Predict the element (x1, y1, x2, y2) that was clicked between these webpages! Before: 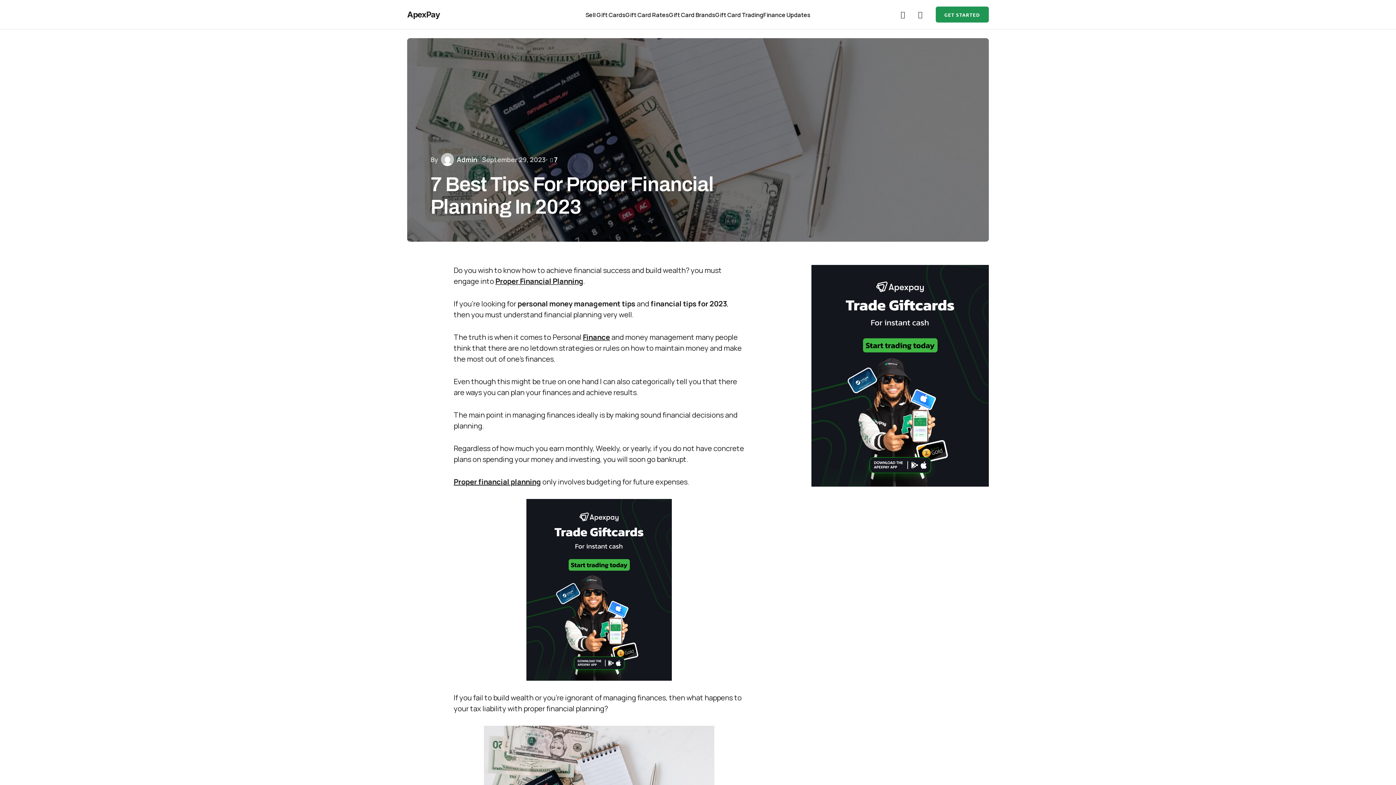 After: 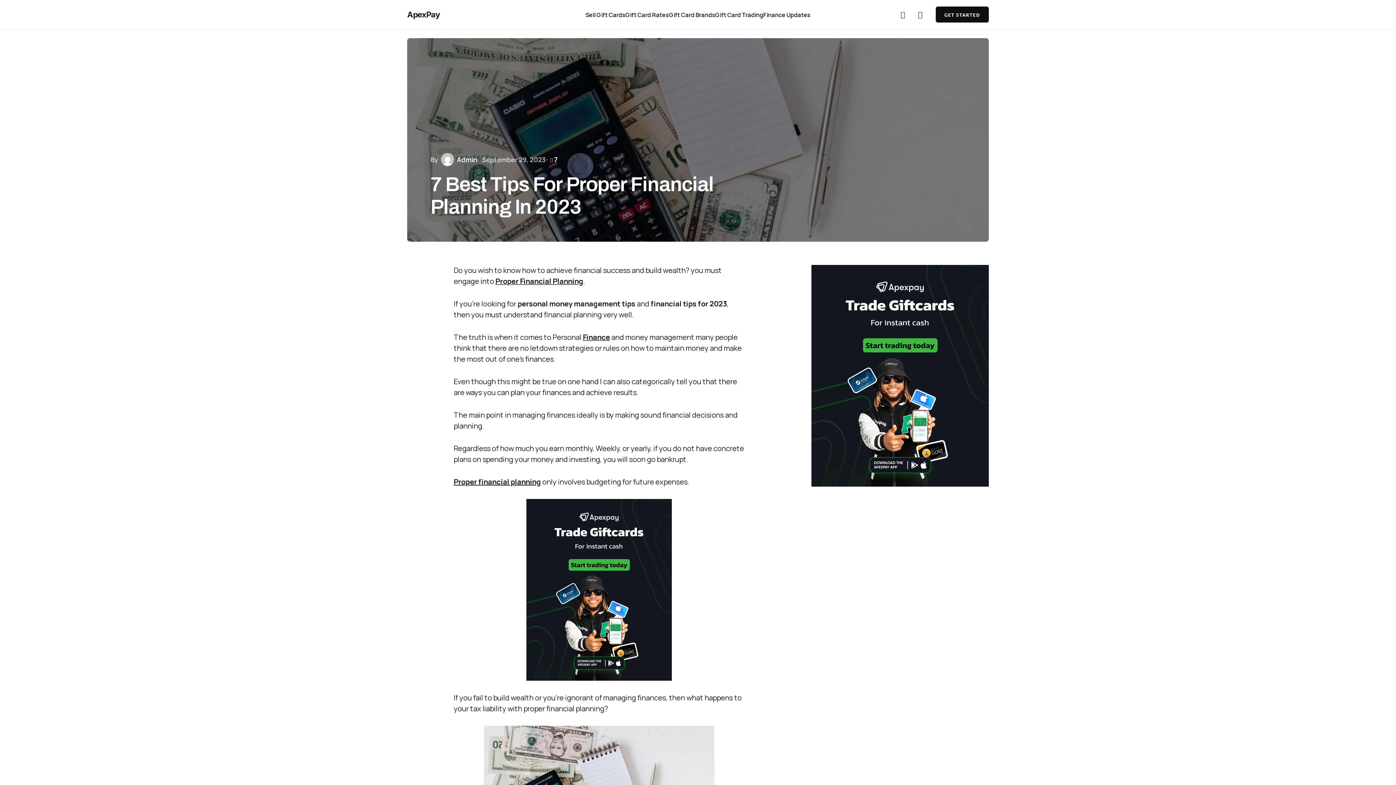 Action: bbox: (935, 6, 989, 22) label: GET STARTED